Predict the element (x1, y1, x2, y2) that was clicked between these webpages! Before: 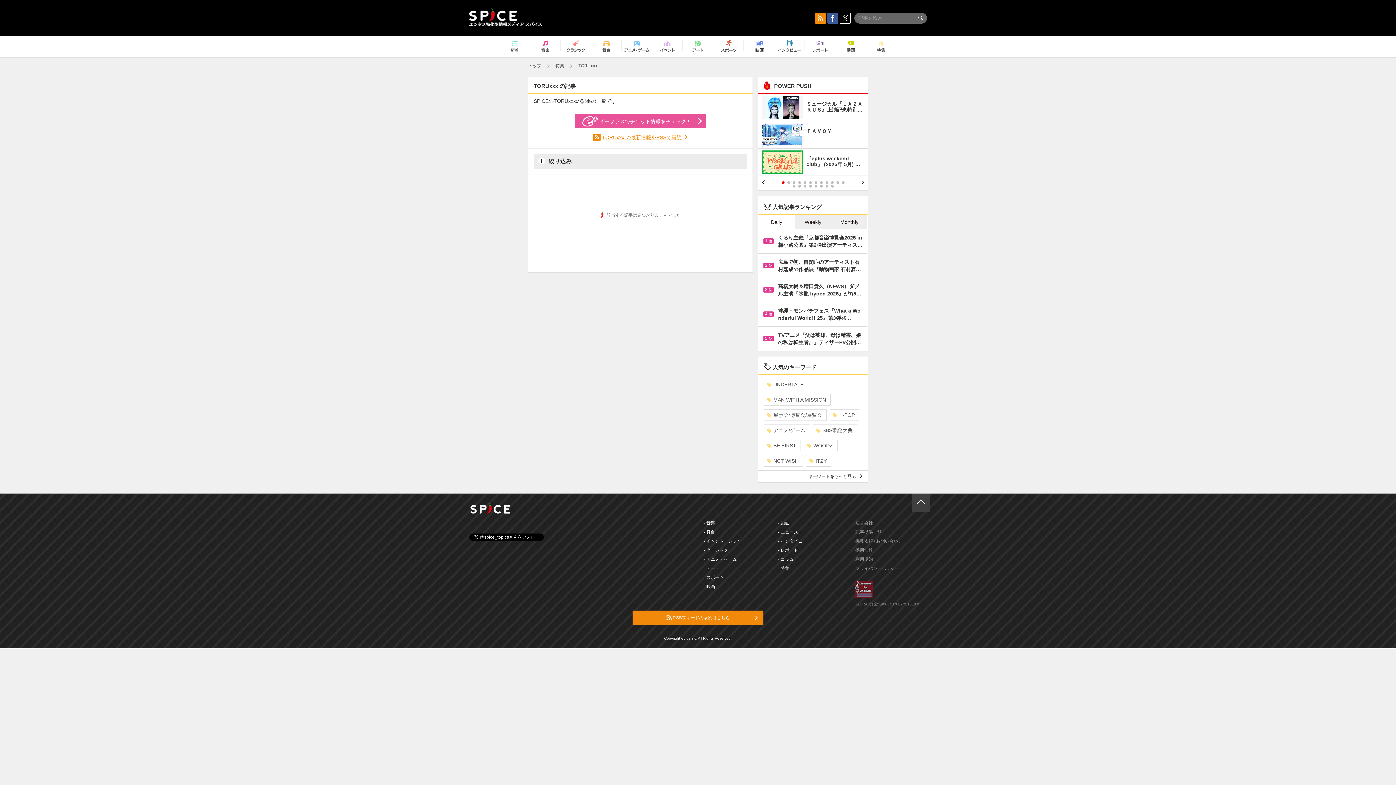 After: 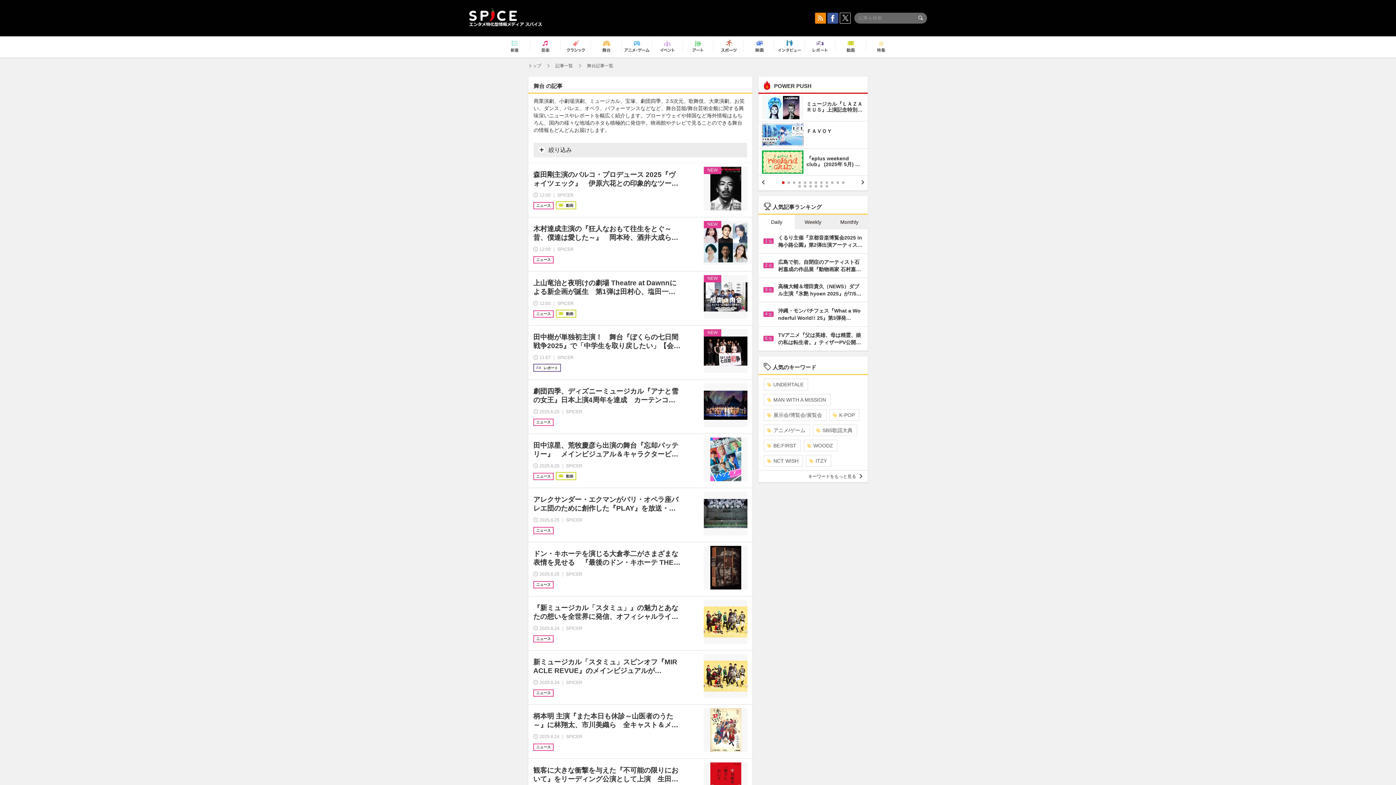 Action: bbox: (593, 37, 619, 56)